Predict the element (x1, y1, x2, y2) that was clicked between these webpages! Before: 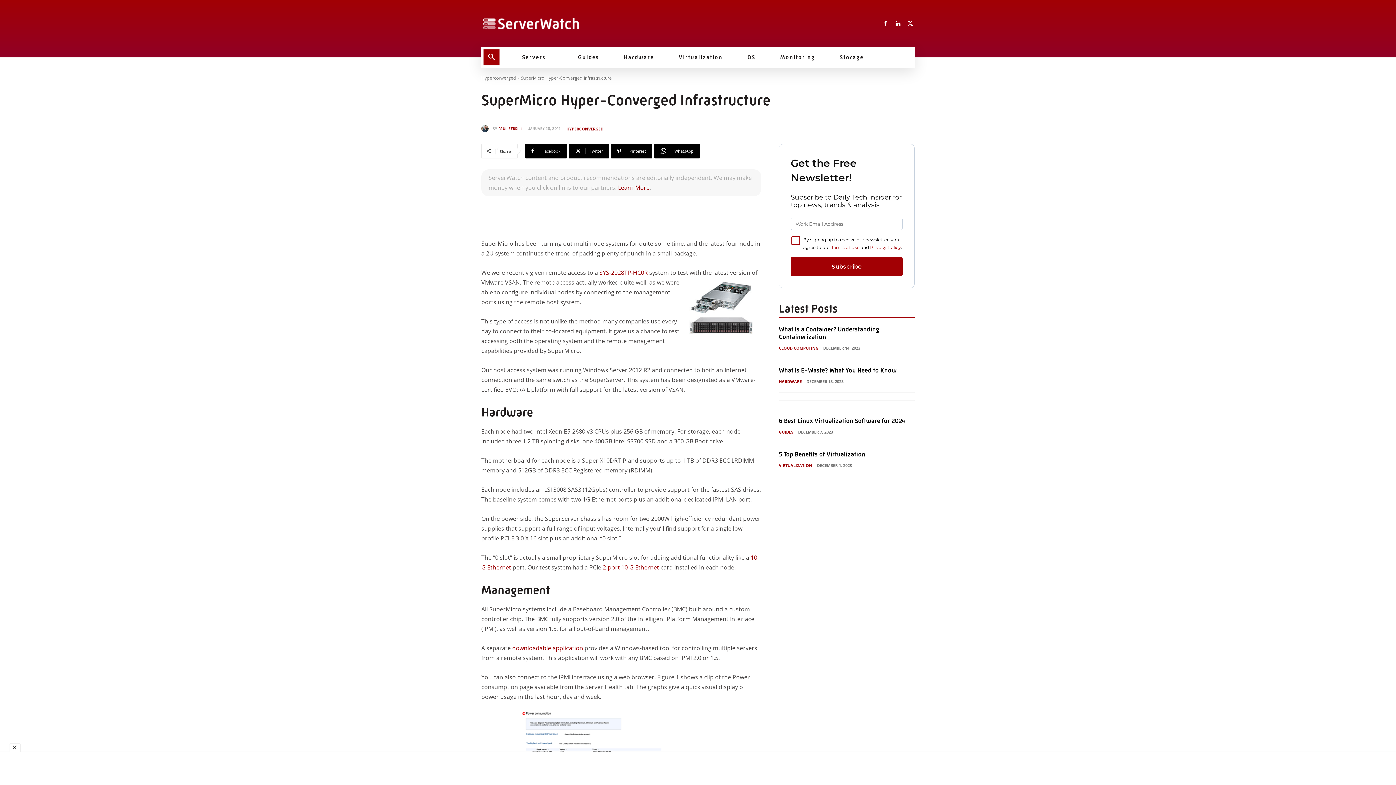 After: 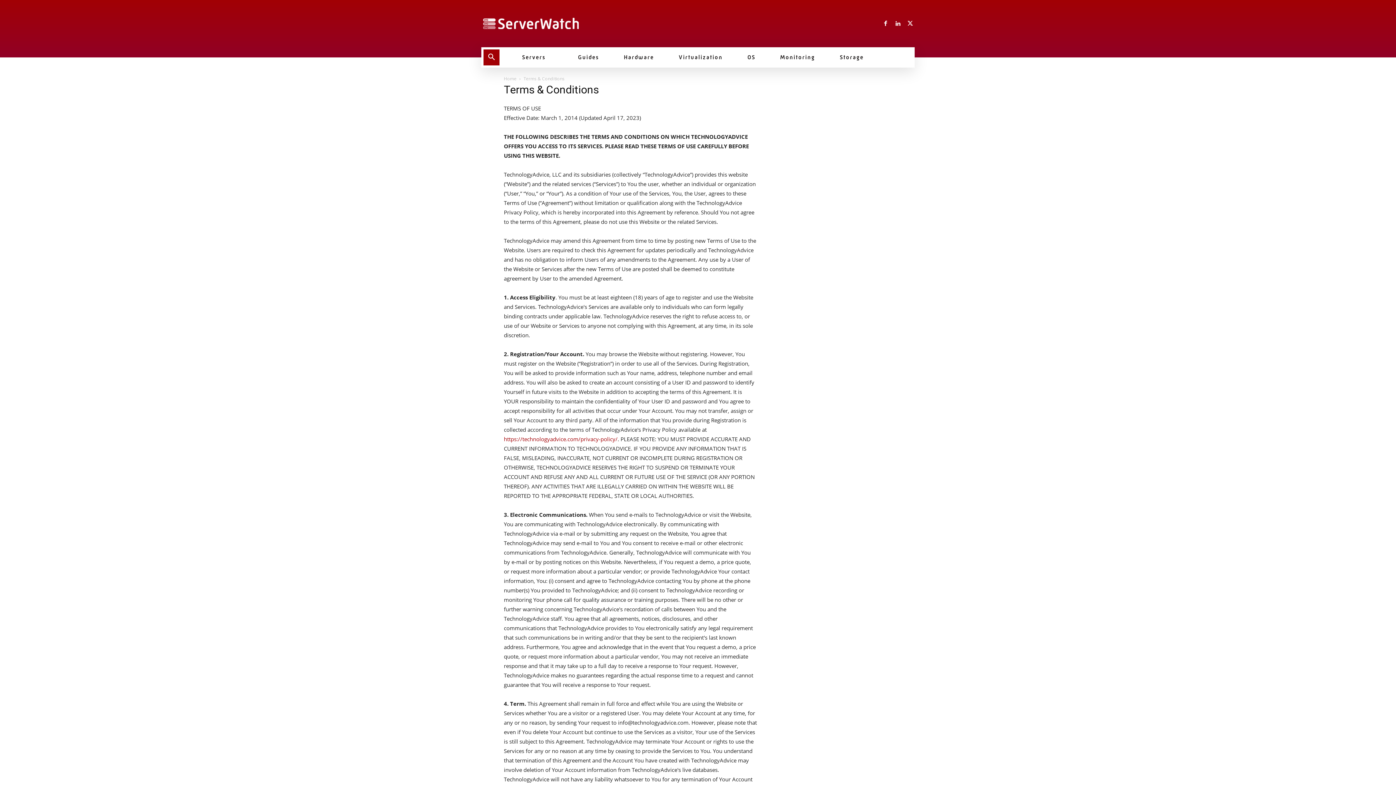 Action: bbox: (831, 244, 859, 250) label: Terms of Use